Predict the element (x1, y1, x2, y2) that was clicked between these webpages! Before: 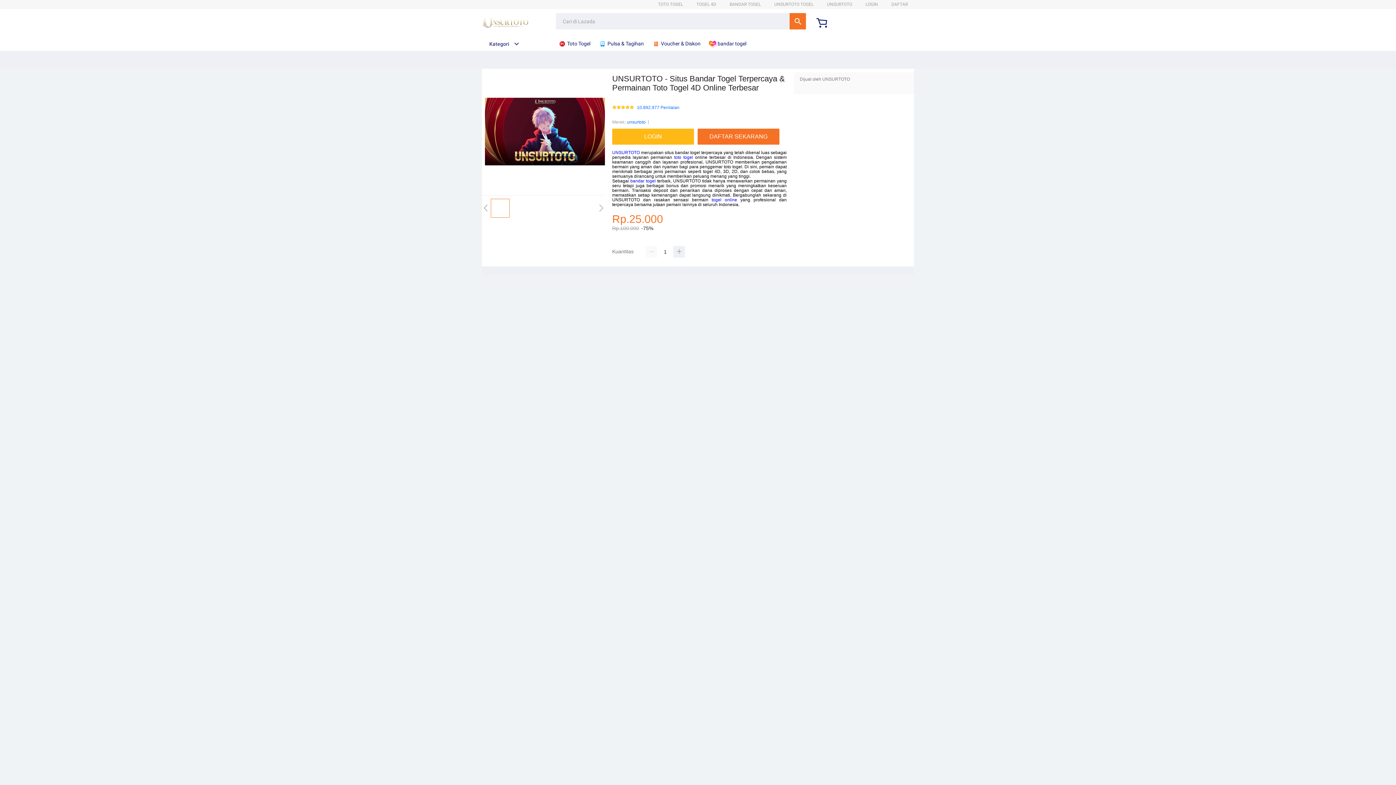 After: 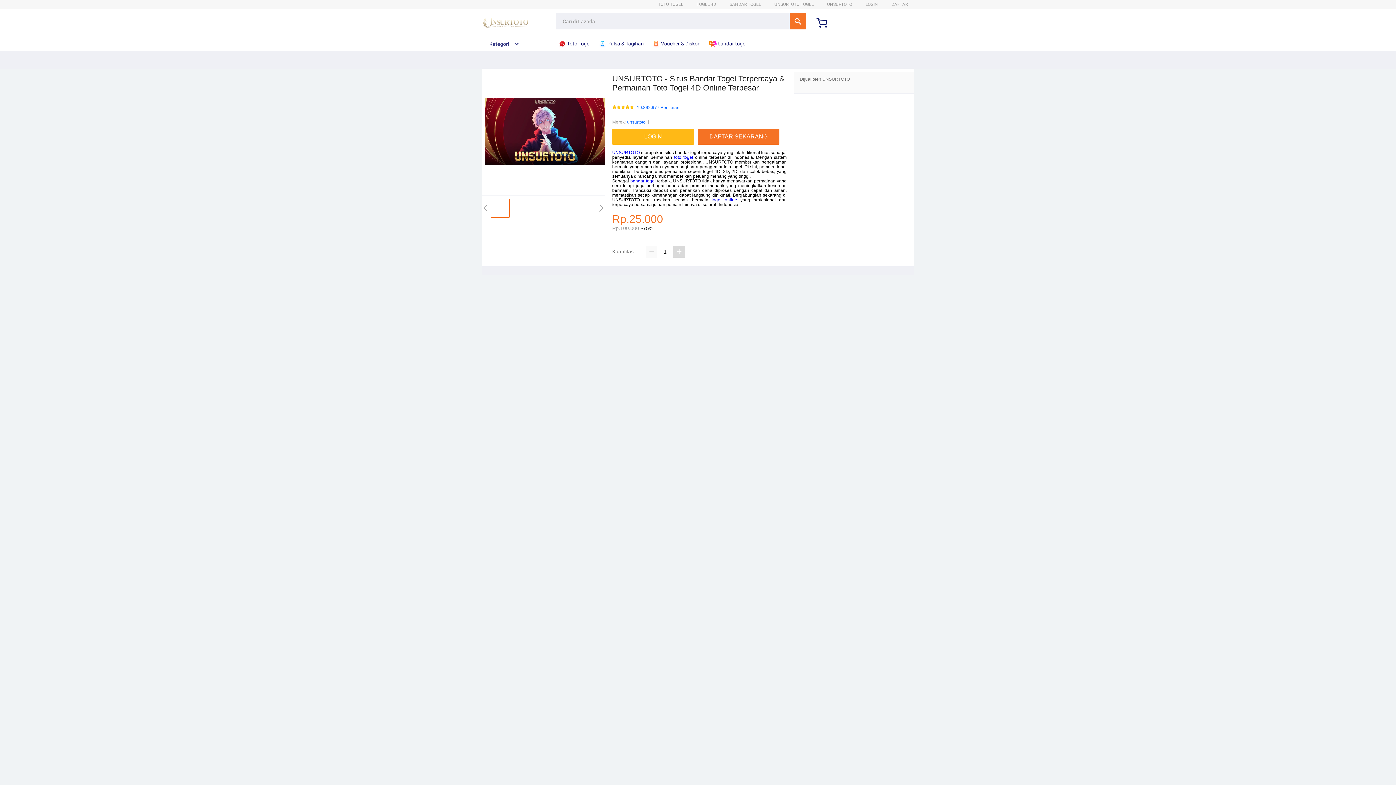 Action: bbox: (673, 246, 685, 257)